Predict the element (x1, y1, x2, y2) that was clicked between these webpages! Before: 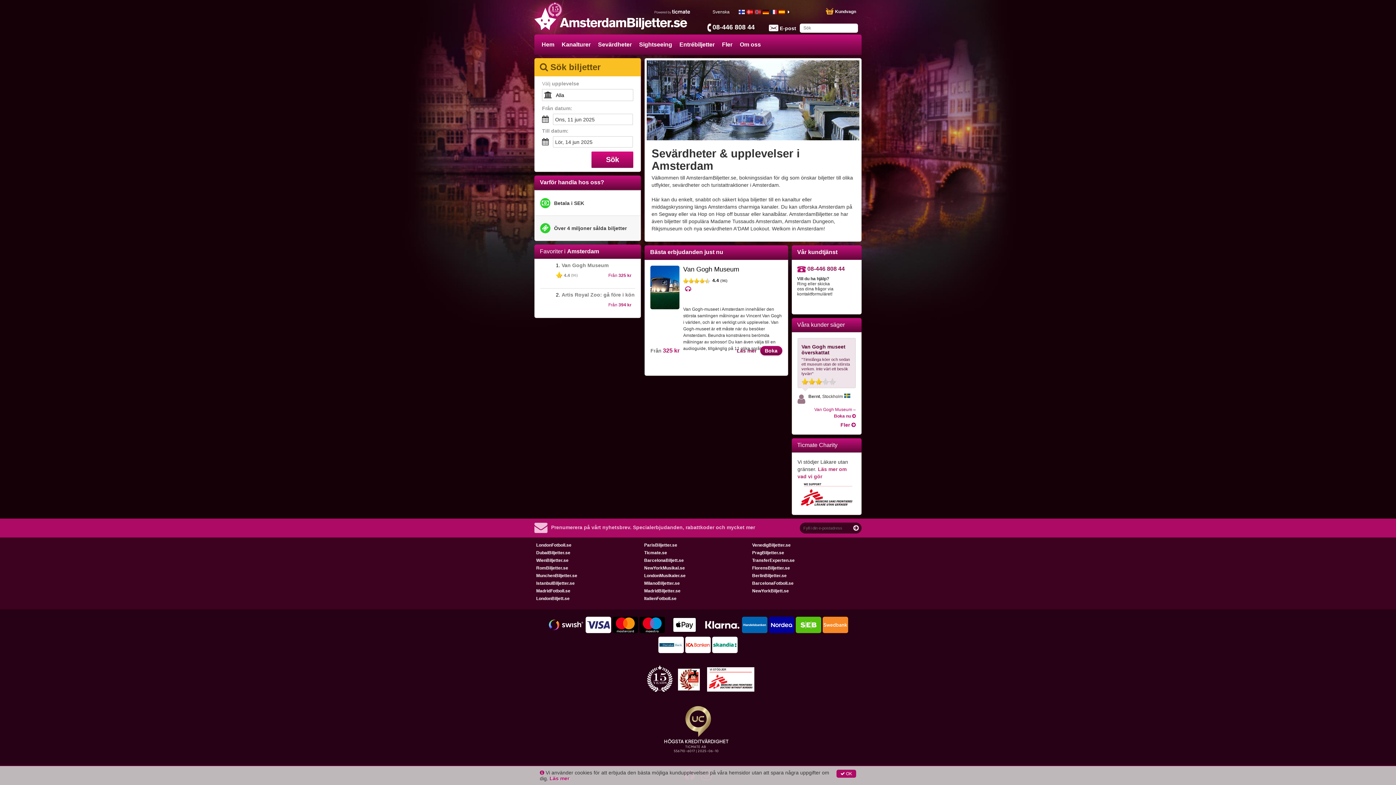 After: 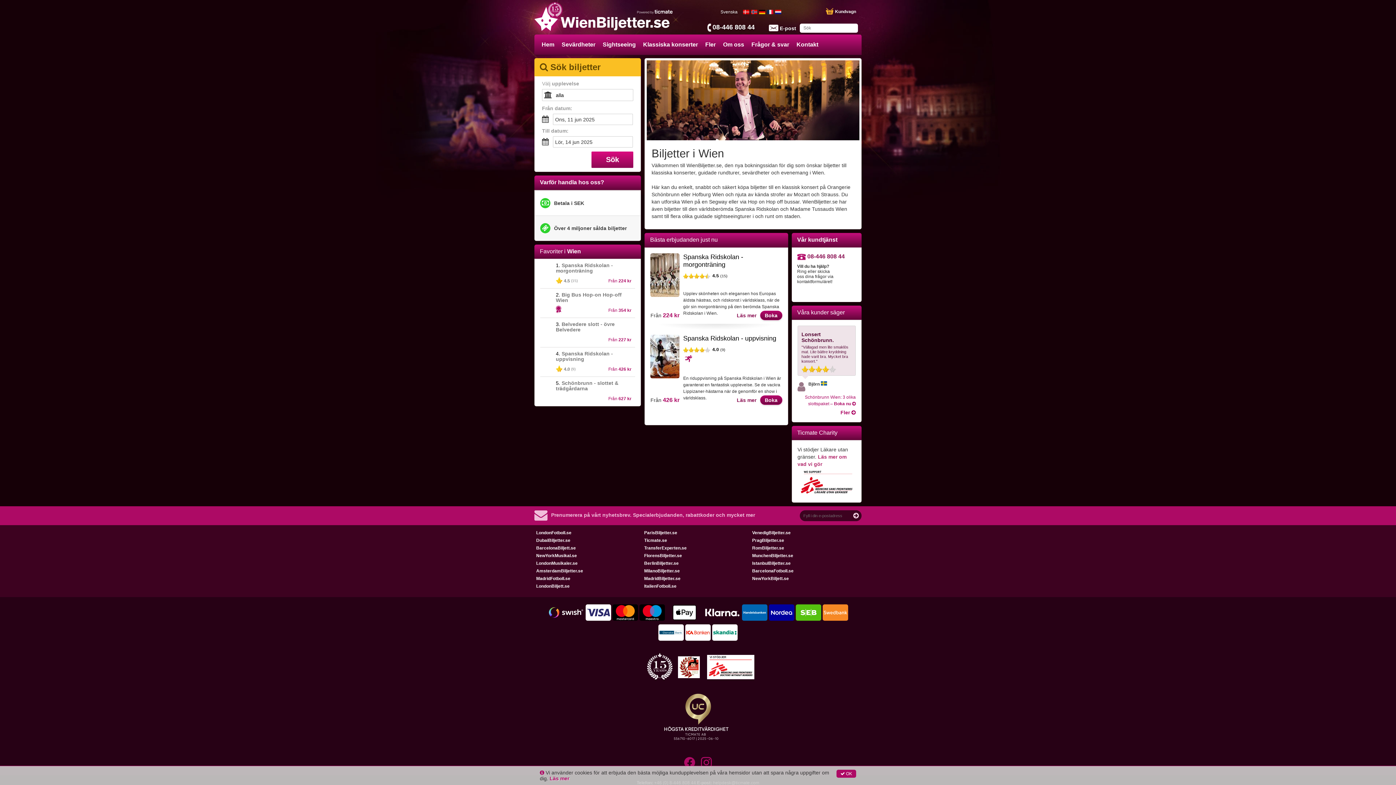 Action: bbox: (536, 558, 568, 563) label: WienBiljetter.se